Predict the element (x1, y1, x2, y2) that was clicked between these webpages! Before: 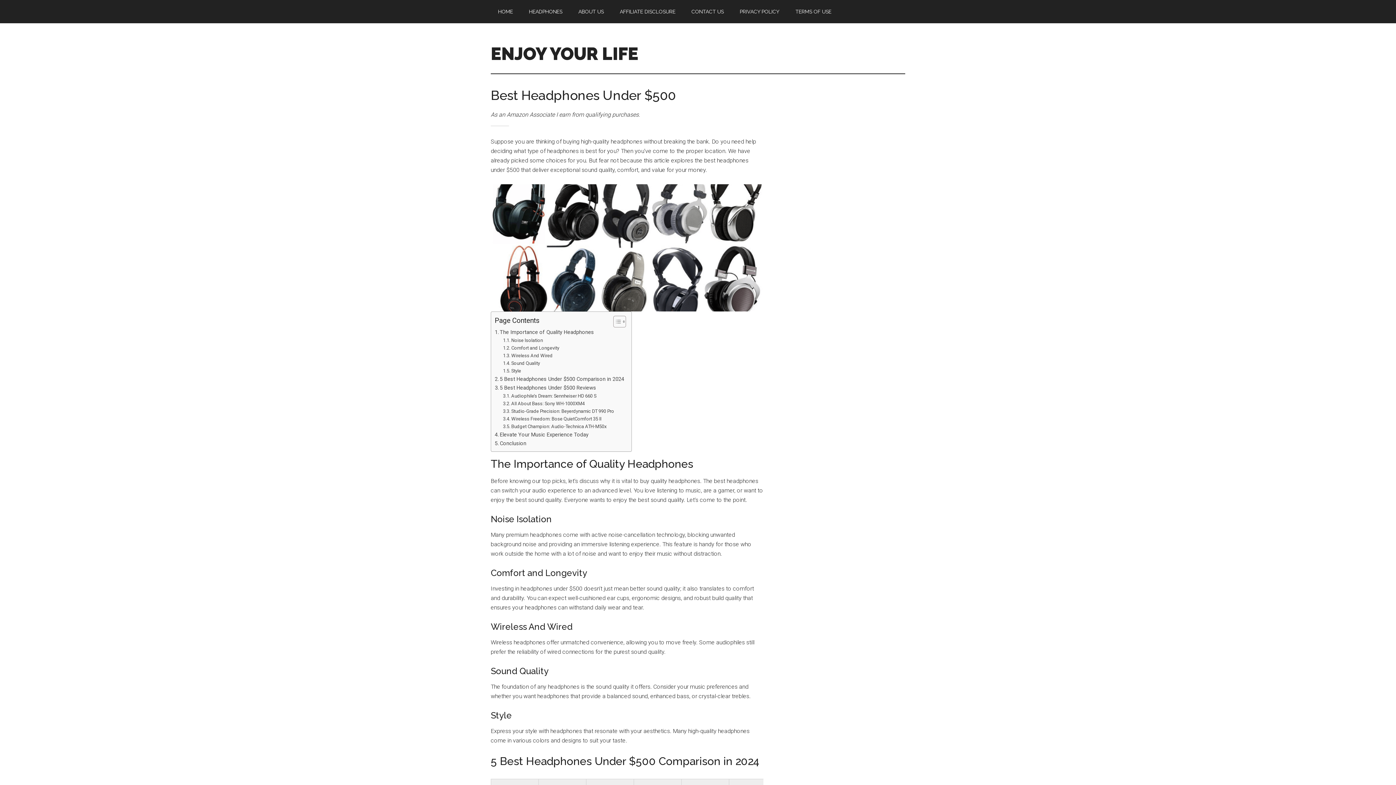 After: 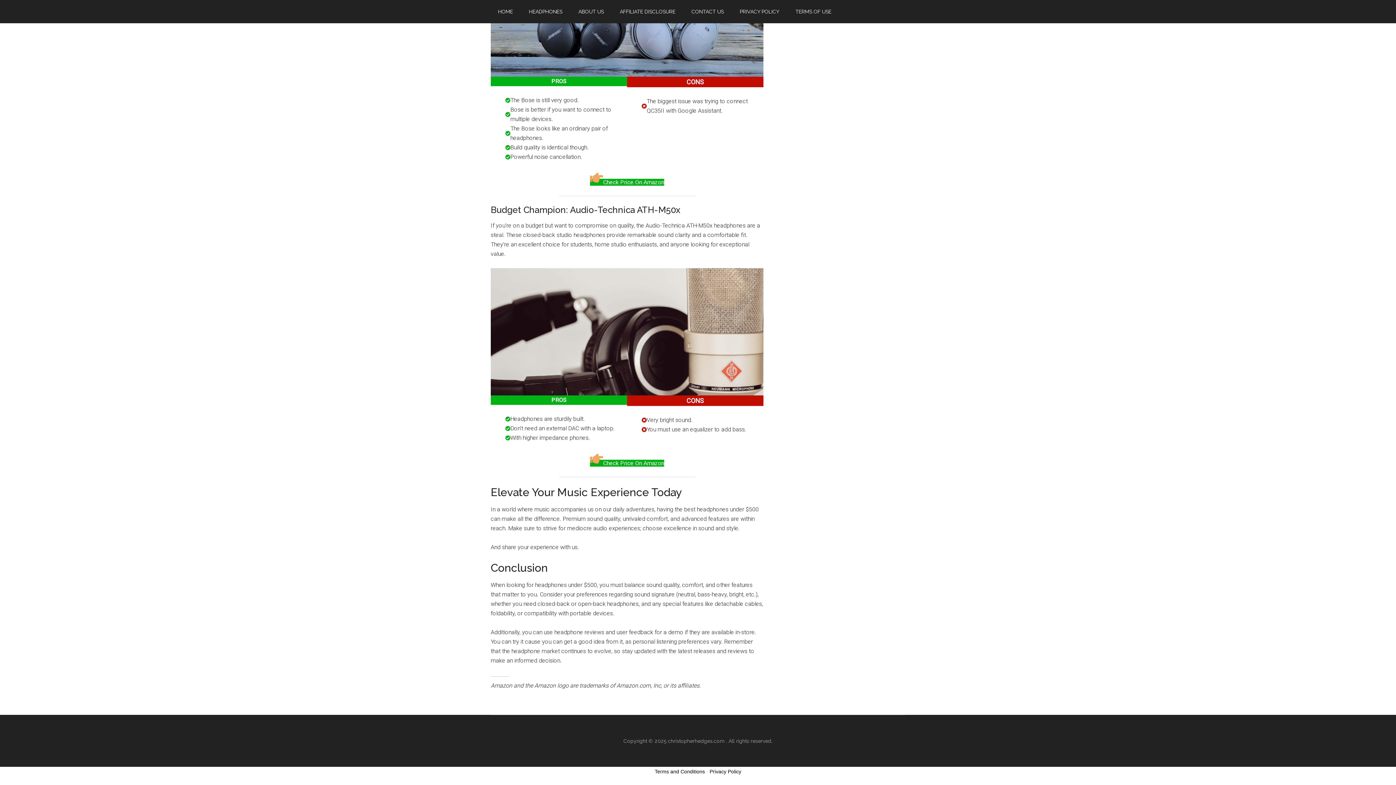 Action: label: Elevate Your Music Experience Today bbox: (494, 430, 588, 439)